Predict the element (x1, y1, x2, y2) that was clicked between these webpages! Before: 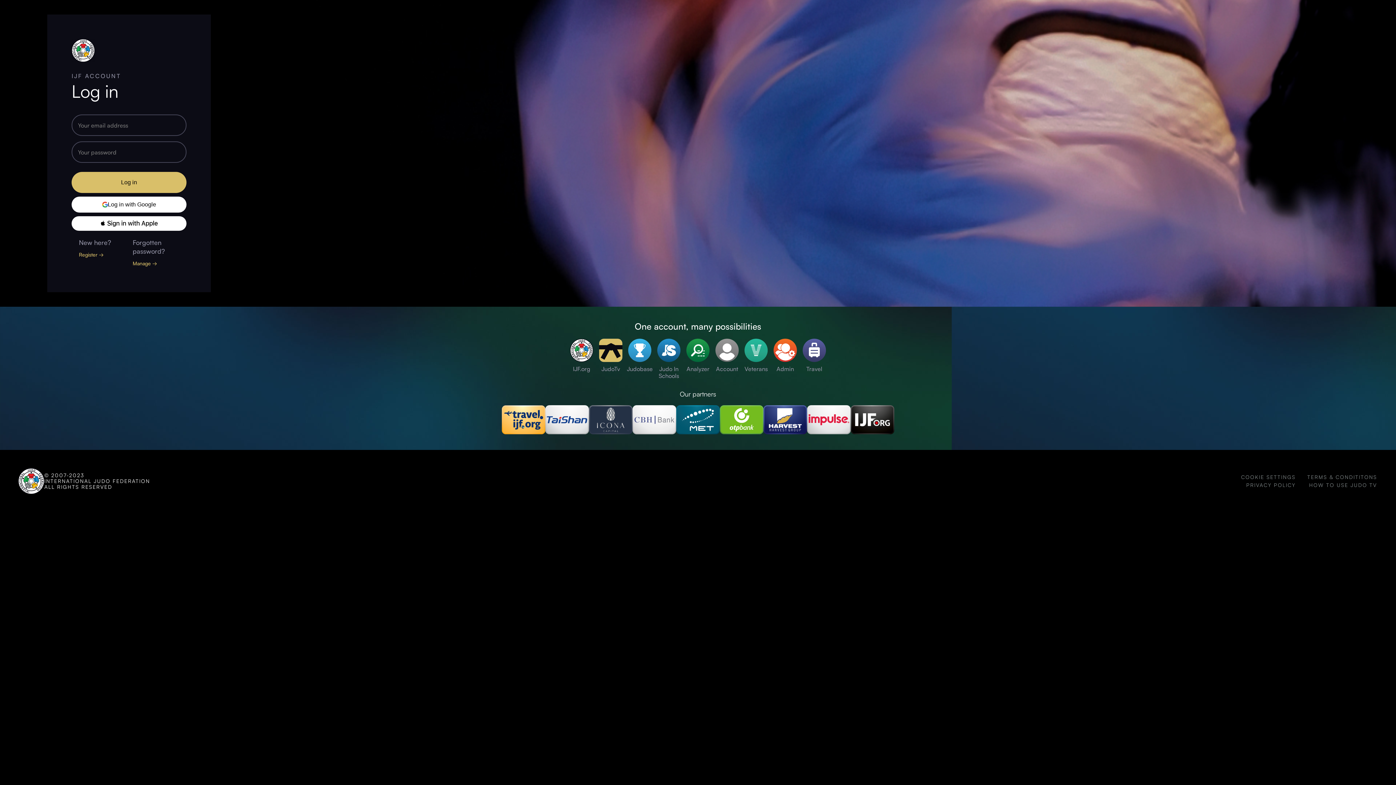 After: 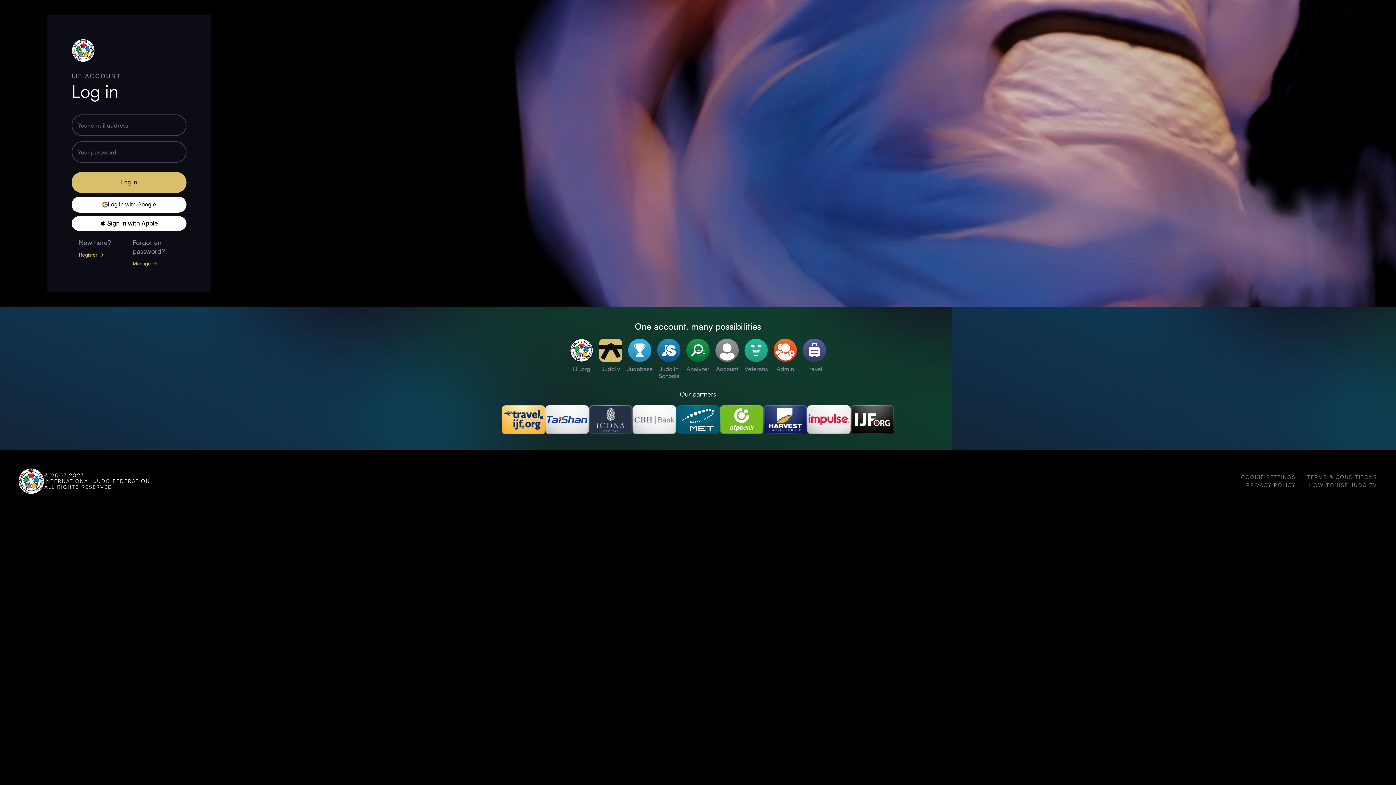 Action: bbox: (501, 405, 545, 435)